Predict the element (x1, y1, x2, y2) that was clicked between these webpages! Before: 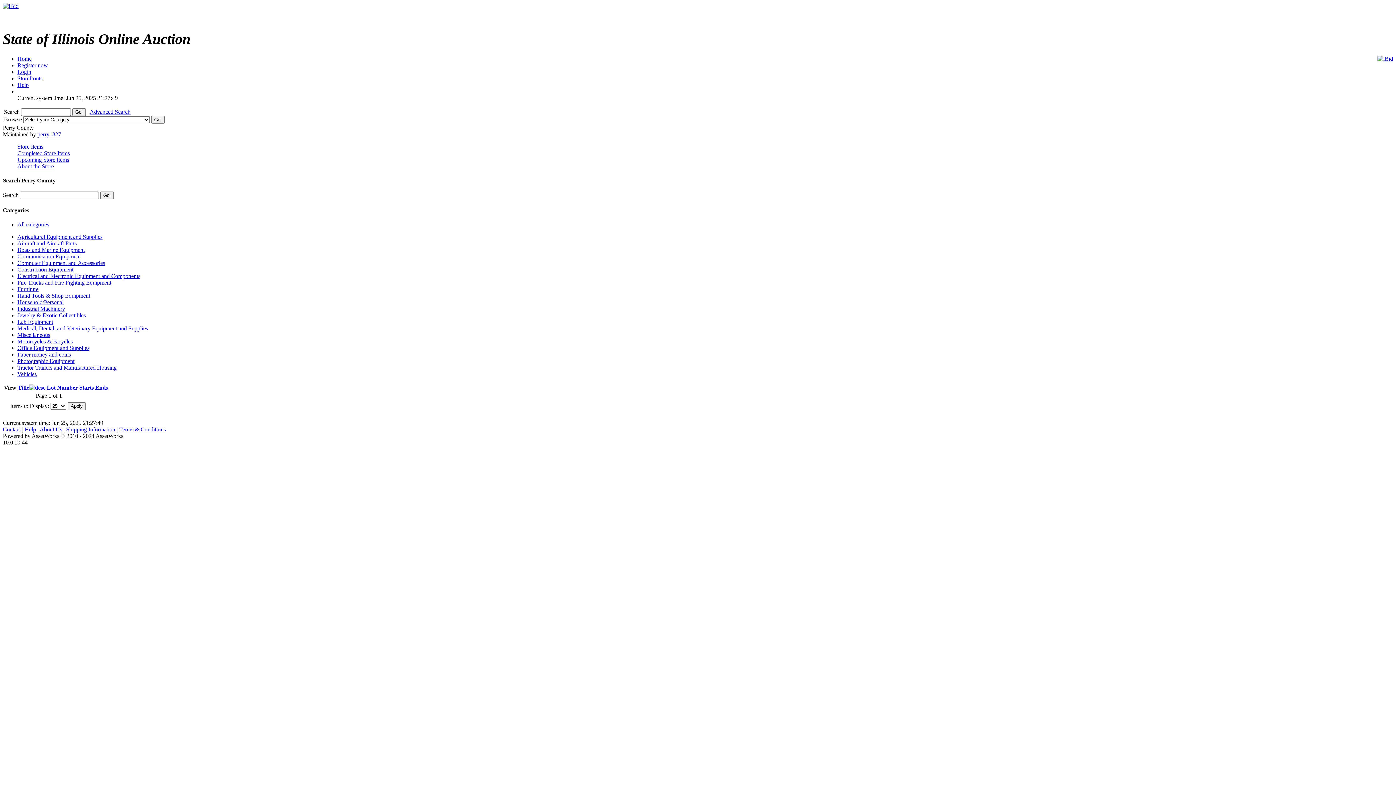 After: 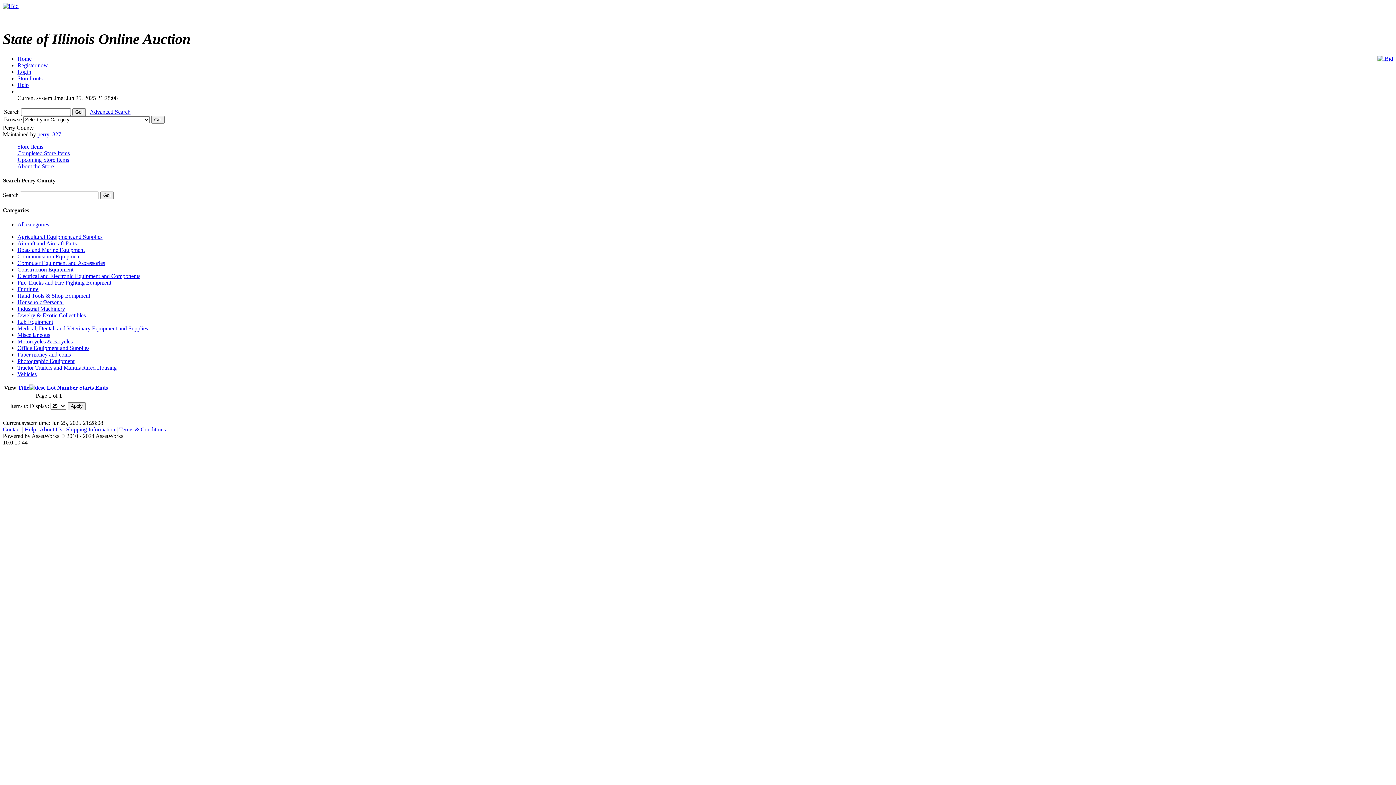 Action: label: Office Equipment and Supplies bbox: (17, 345, 89, 351)